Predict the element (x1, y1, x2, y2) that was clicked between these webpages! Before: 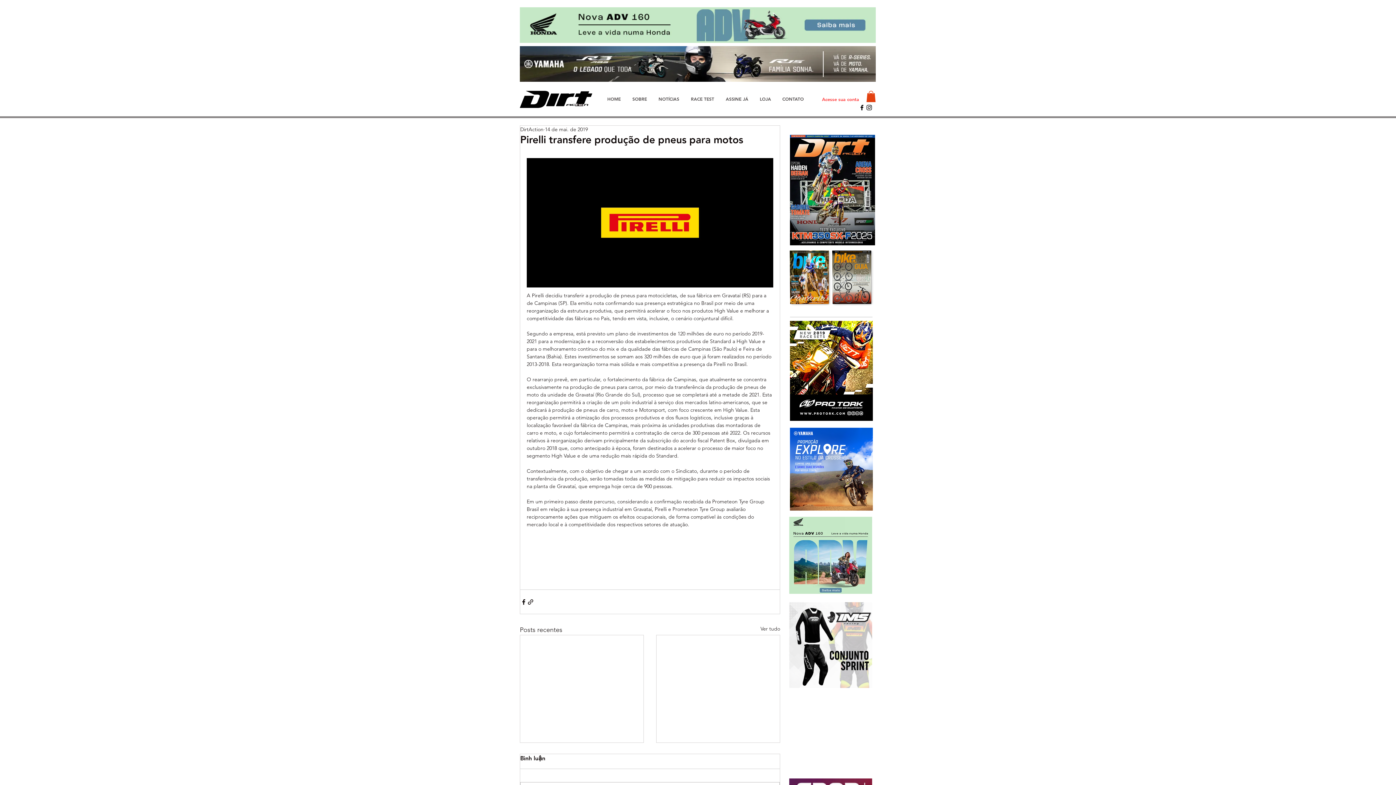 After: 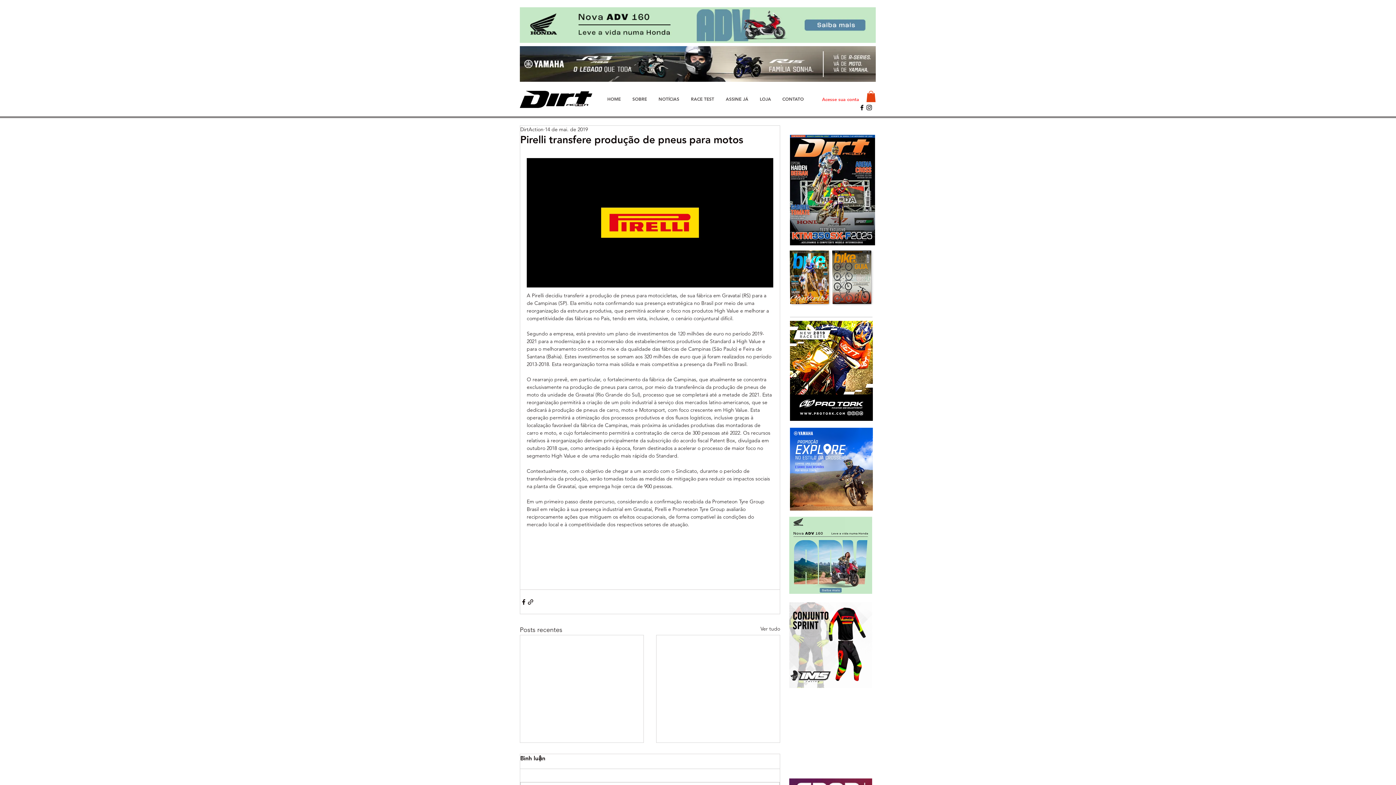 Action: bbox: (866, 90, 876, 102)